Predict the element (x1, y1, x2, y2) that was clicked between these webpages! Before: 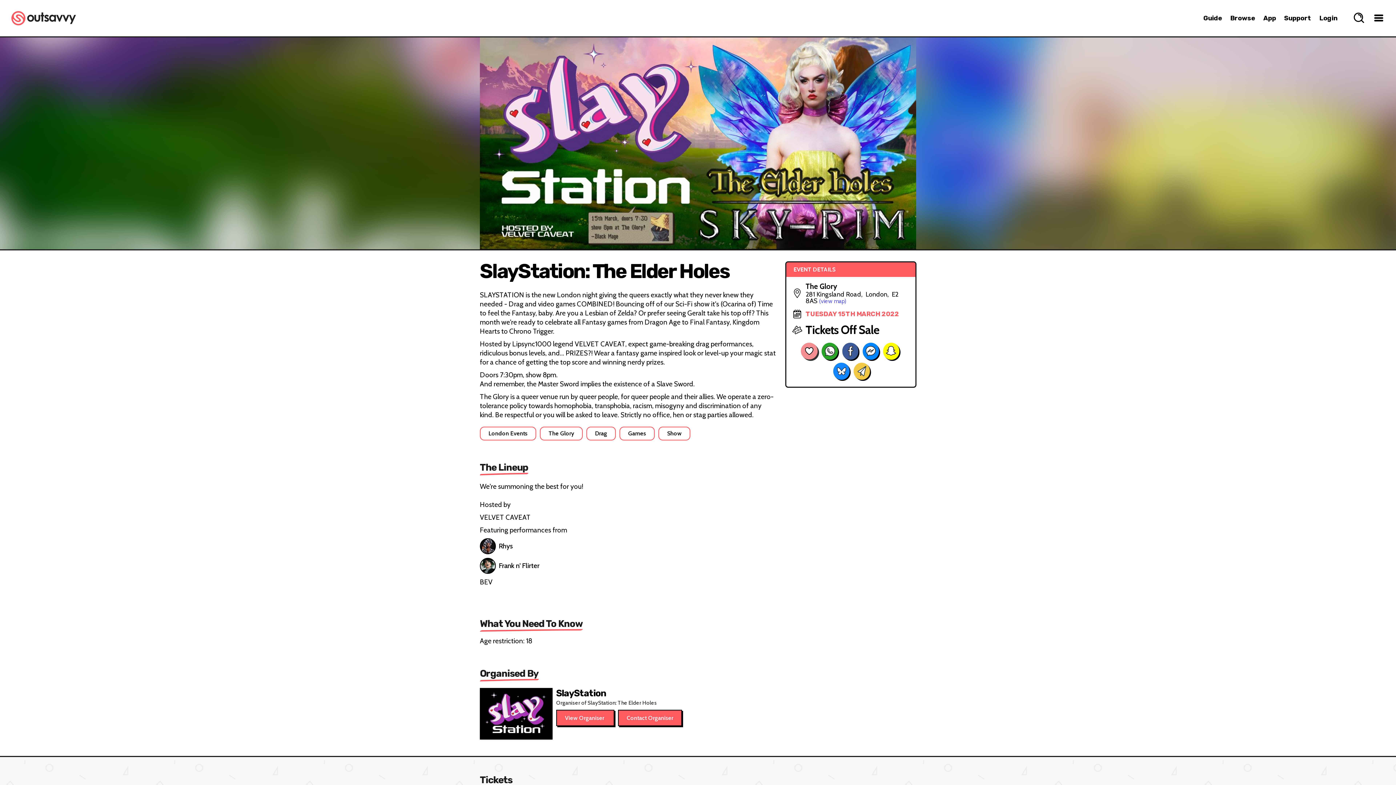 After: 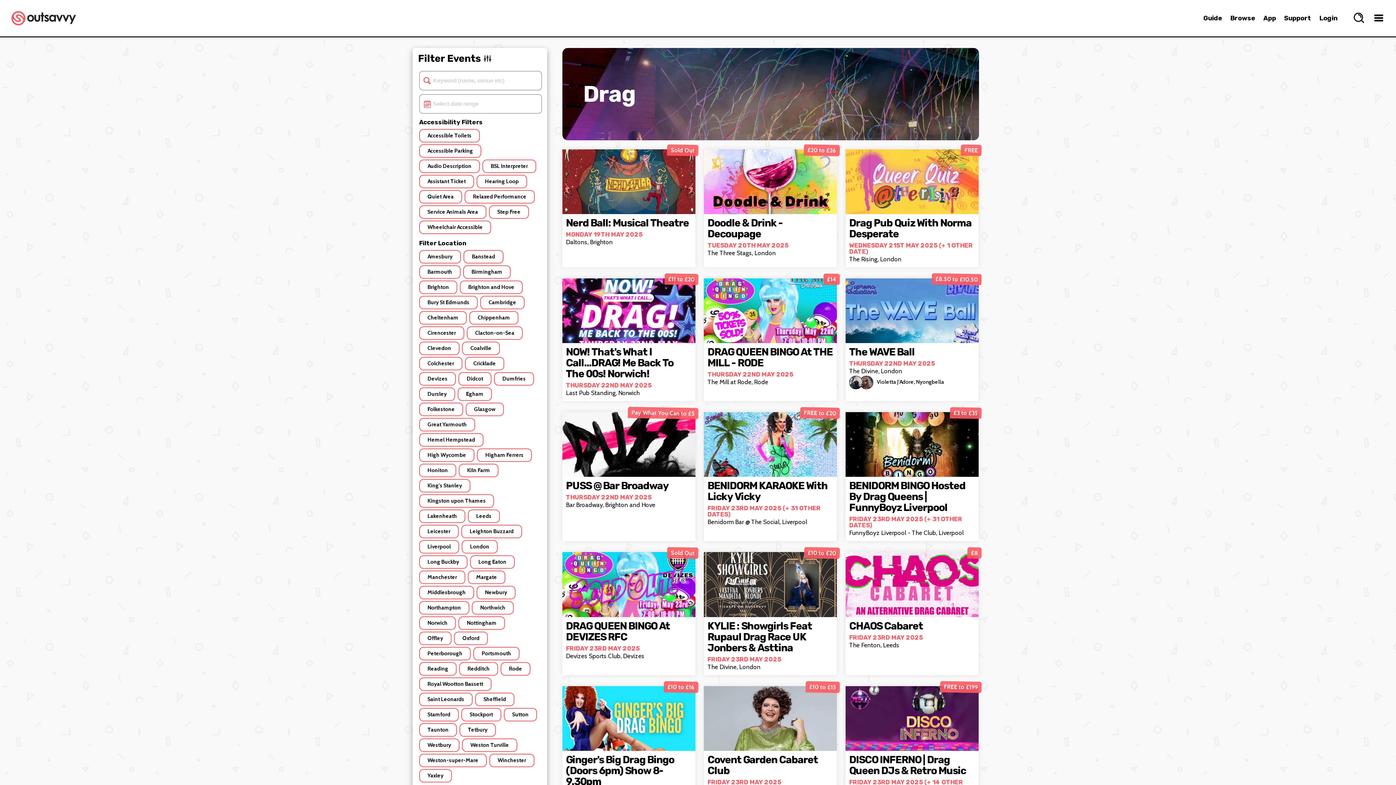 Action: label: Drag bbox: (586, 426, 616, 440)